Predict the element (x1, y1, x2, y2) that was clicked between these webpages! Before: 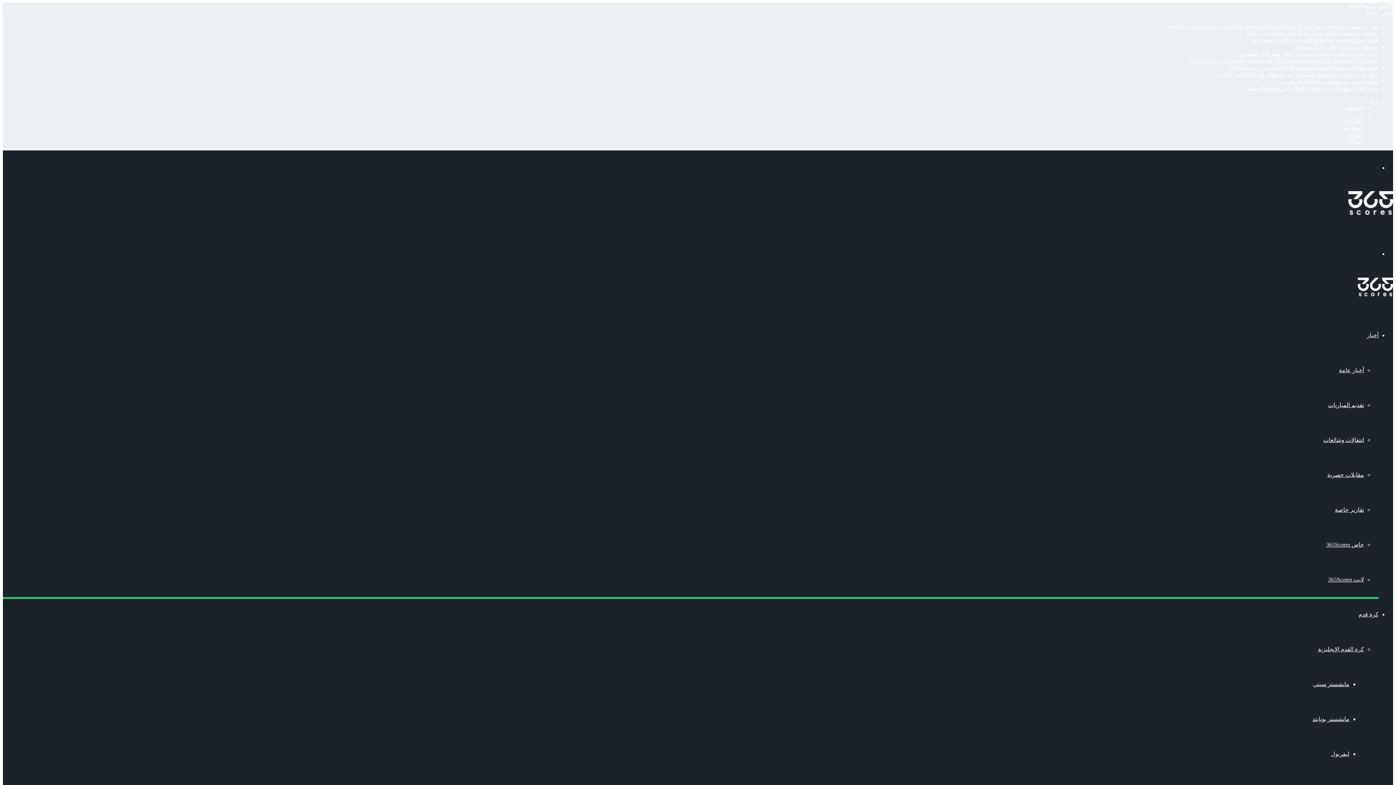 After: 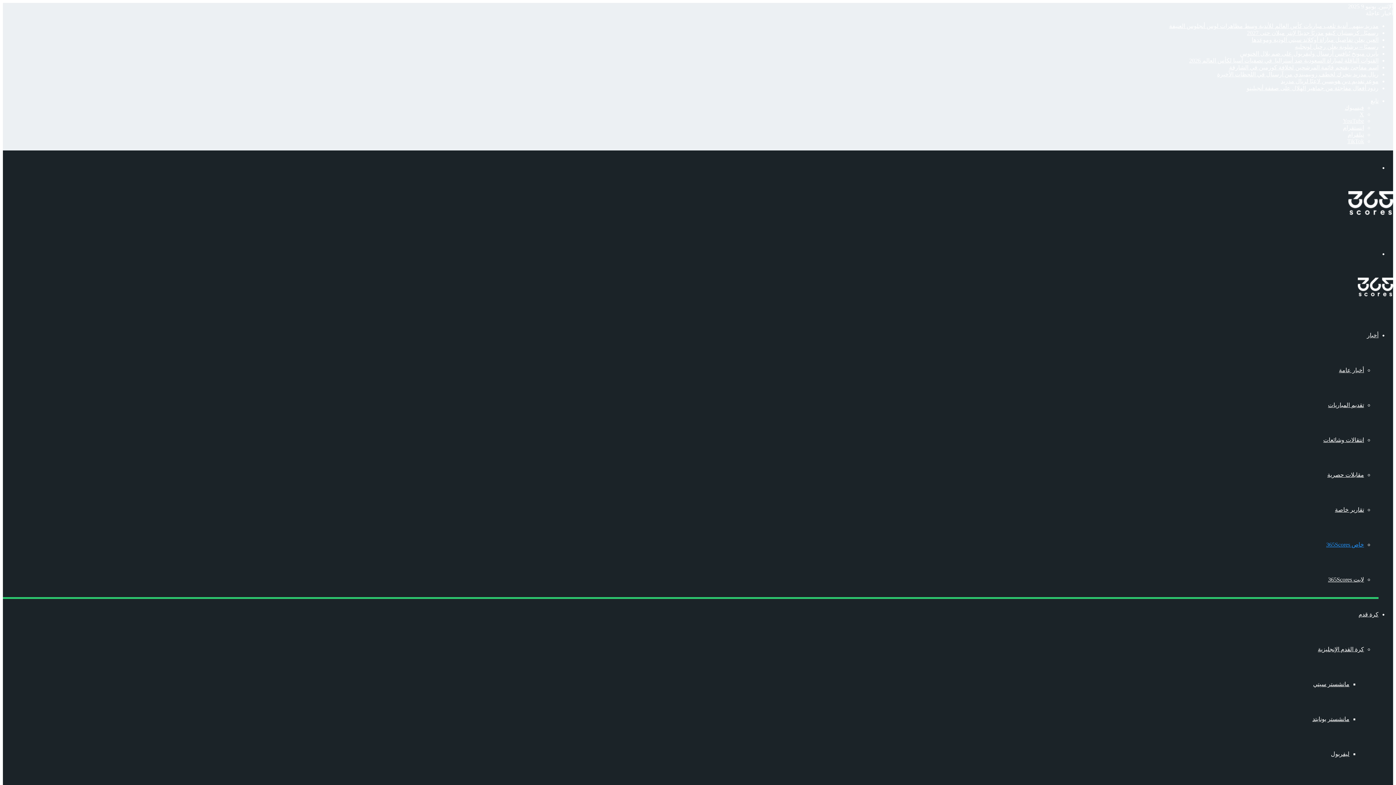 Action: label: خاص 365Scores bbox: (1326, 541, 1364, 548)